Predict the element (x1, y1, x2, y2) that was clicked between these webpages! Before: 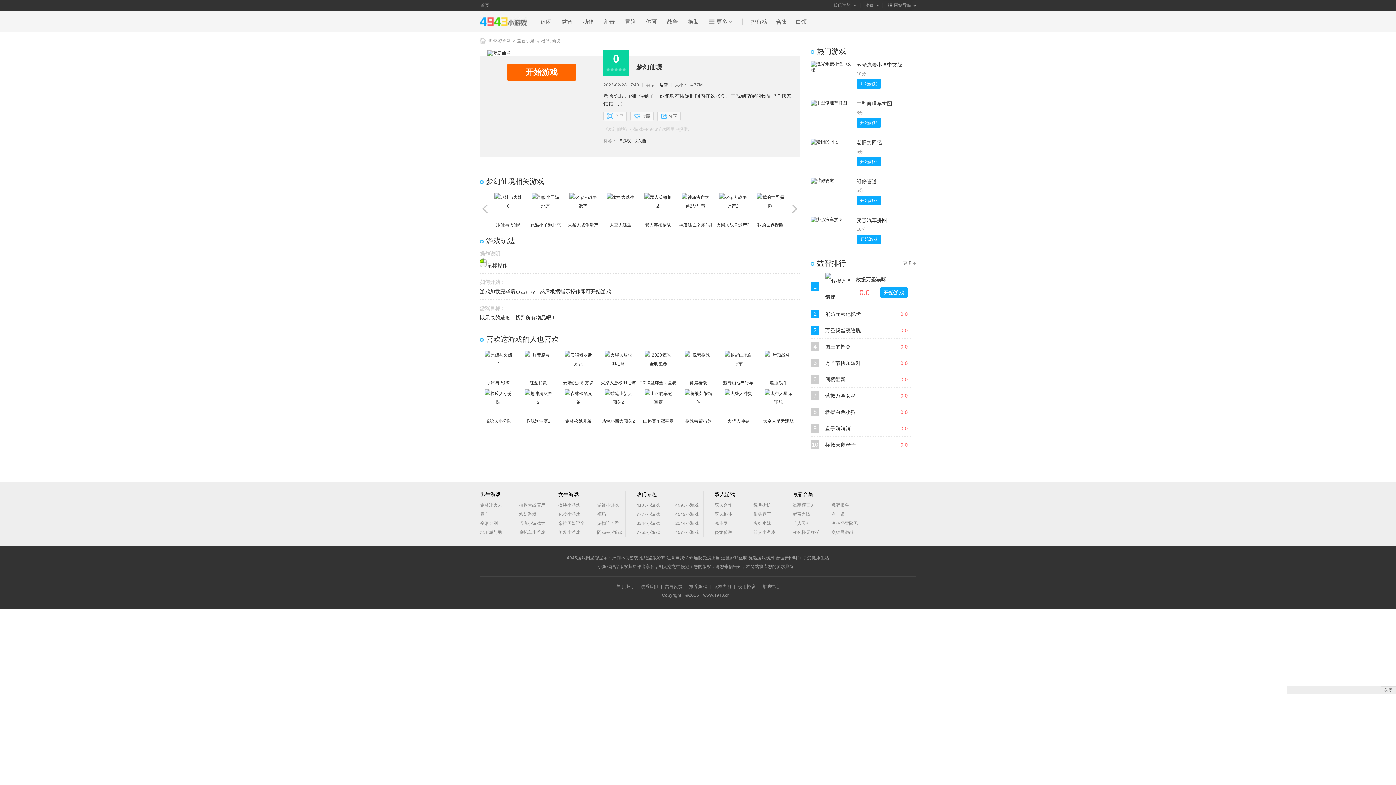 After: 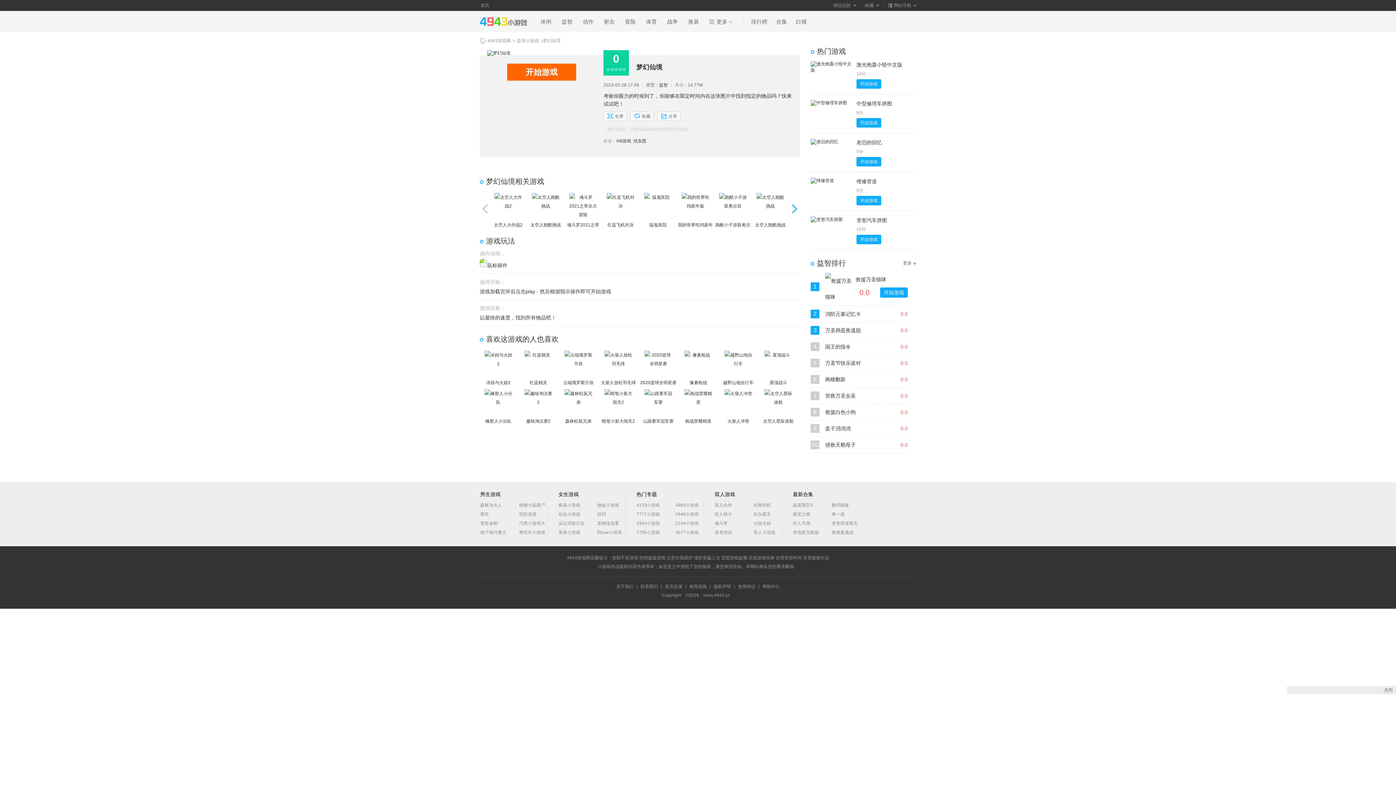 Action: bbox: (792, 204, 797, 213)